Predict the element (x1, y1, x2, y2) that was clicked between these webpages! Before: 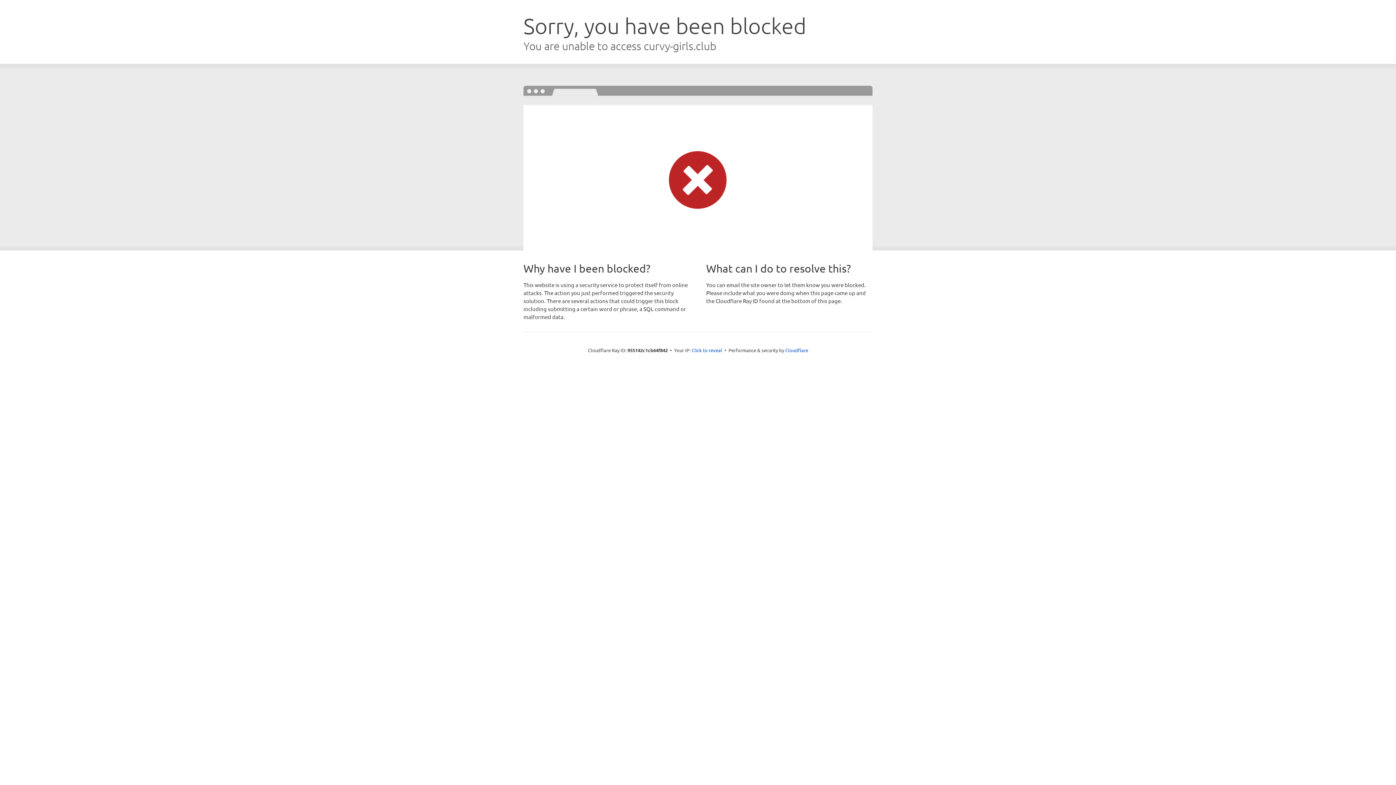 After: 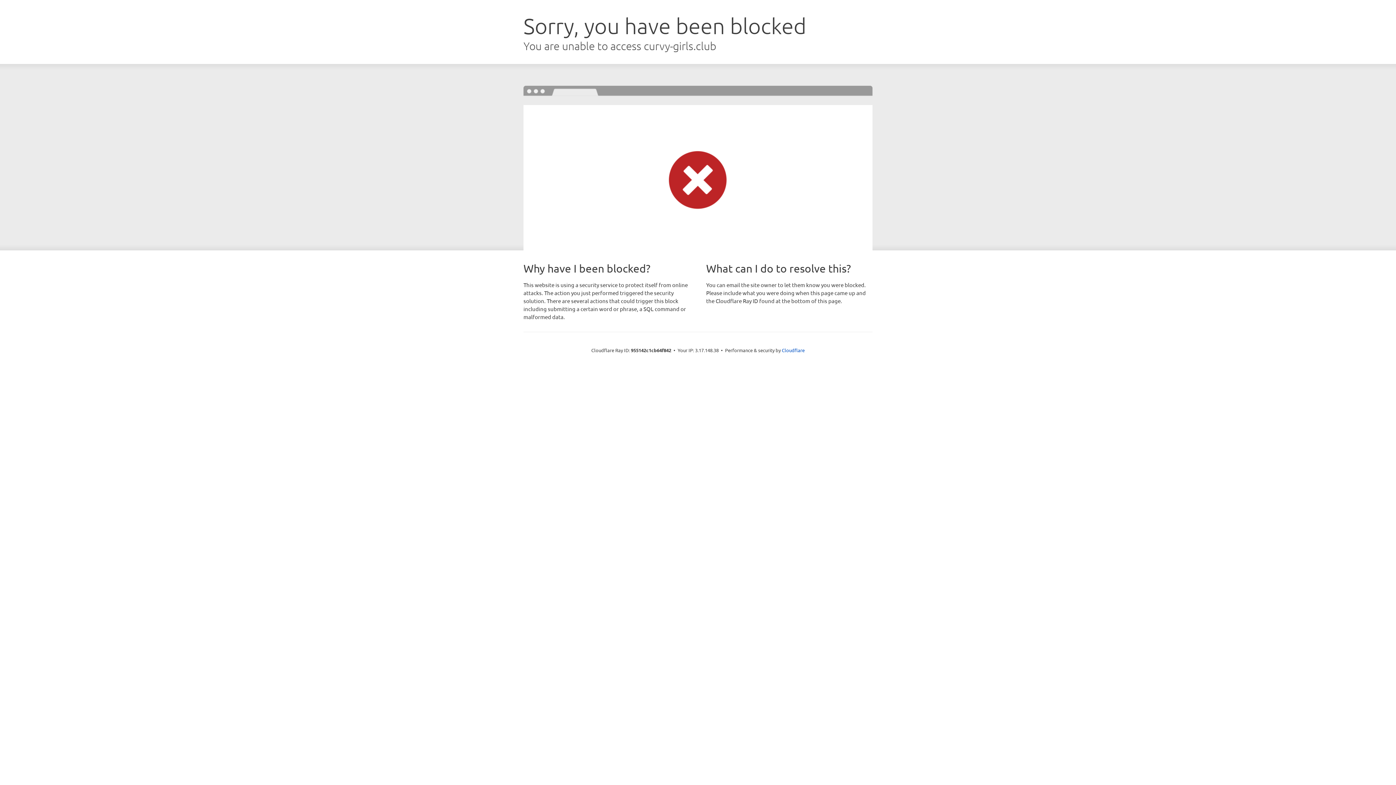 Action: label: Click to reveal bbox: (691, 346, 722, 353)